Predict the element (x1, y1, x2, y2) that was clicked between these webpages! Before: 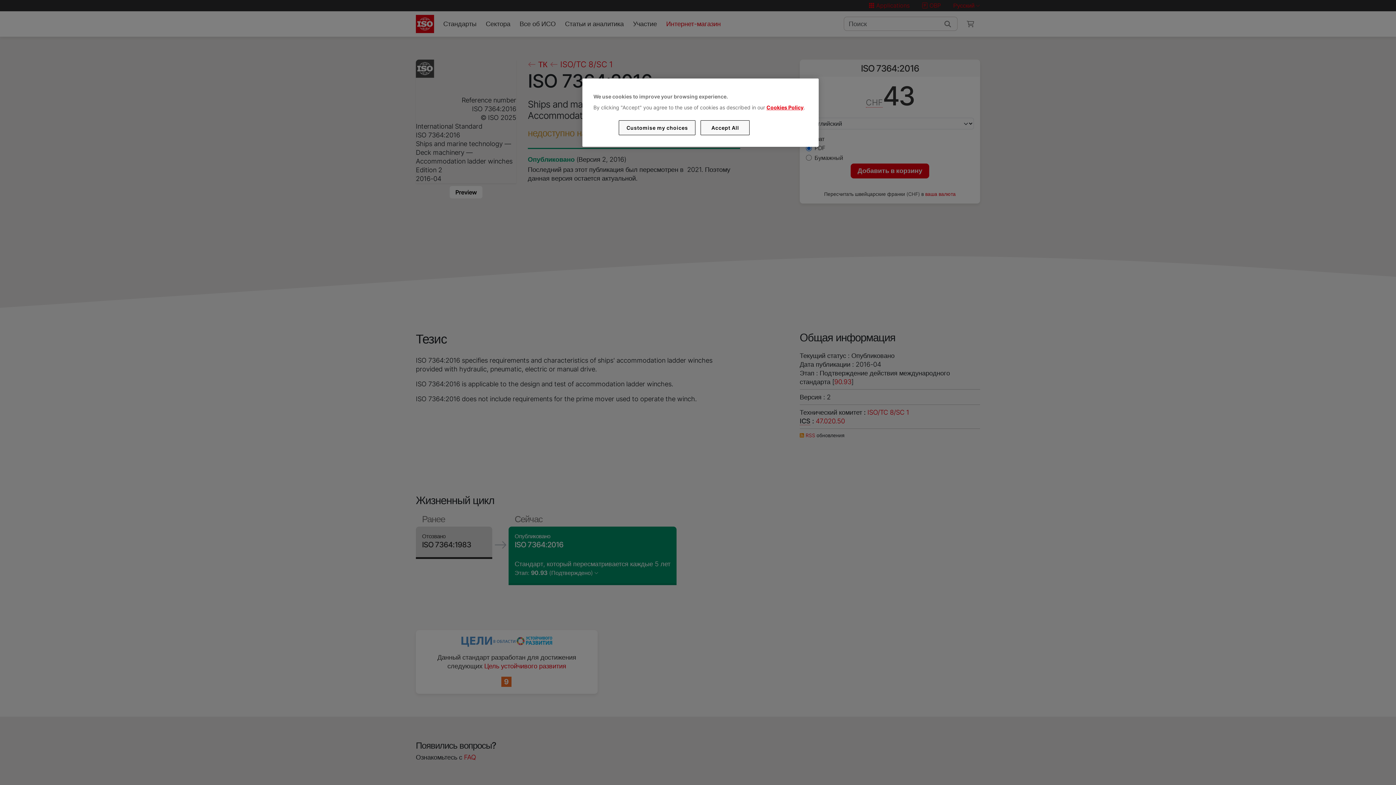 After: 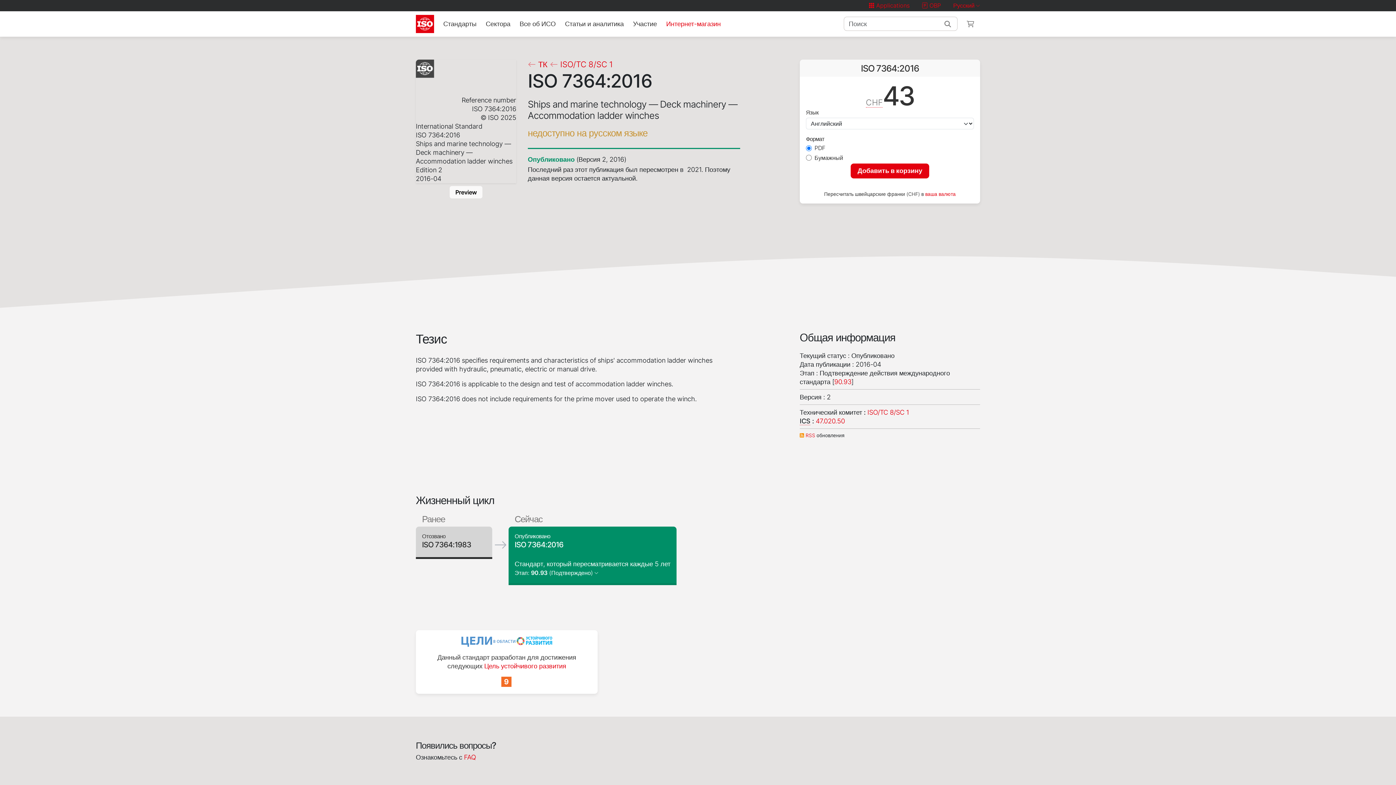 Action: bbox: (700, 120, 749, 135) label: Accept All